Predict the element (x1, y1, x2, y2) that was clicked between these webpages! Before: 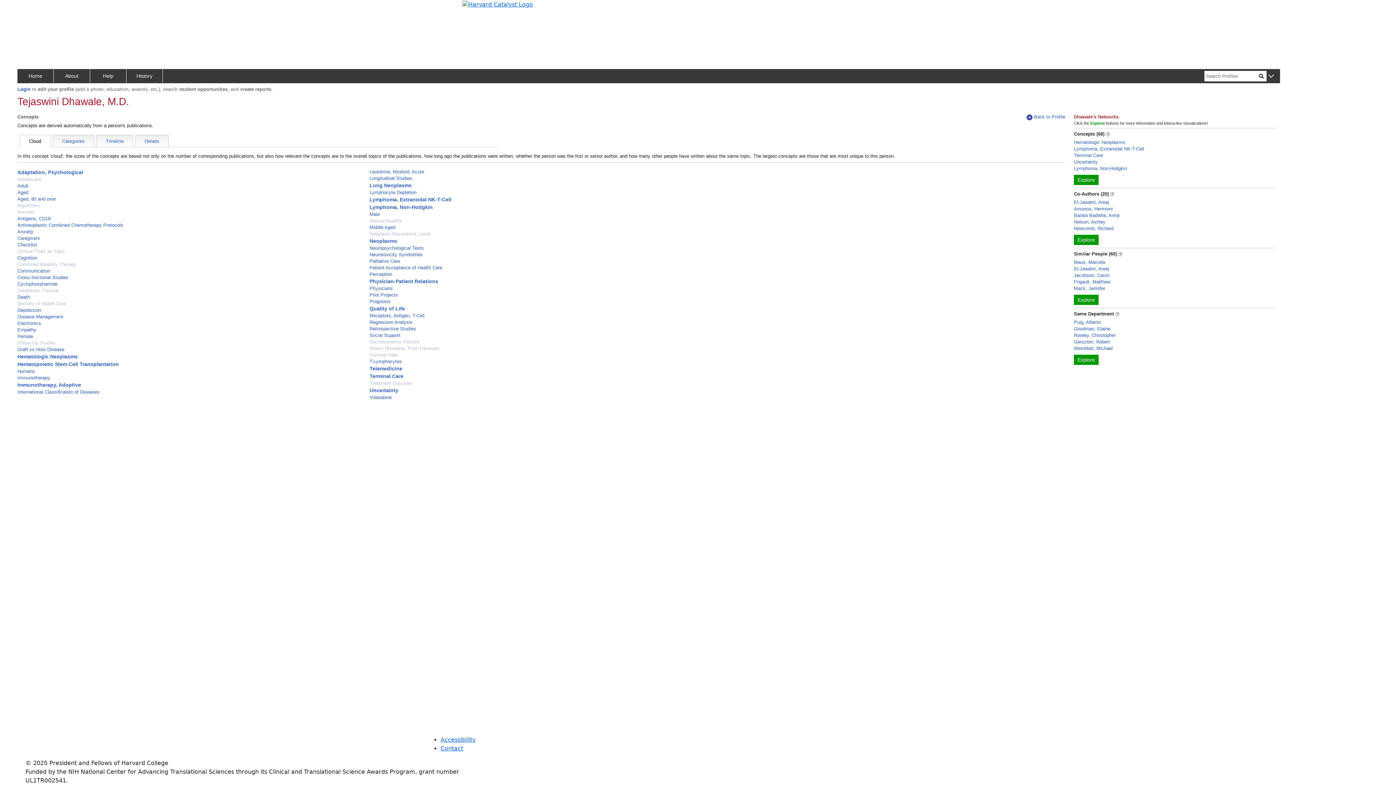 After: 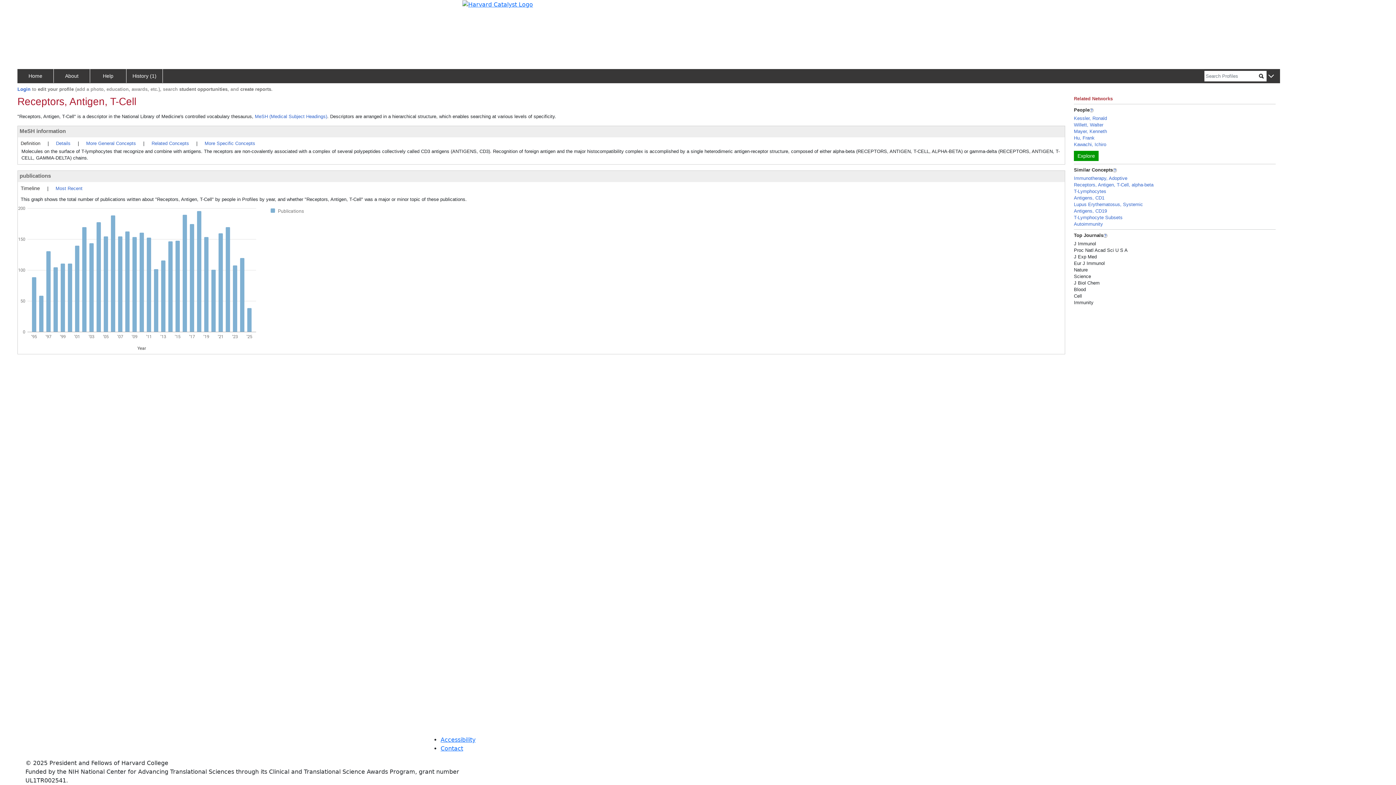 Action: bbox: (369, 313, 424, 318) label: Receptors, Antigen, T-Cell